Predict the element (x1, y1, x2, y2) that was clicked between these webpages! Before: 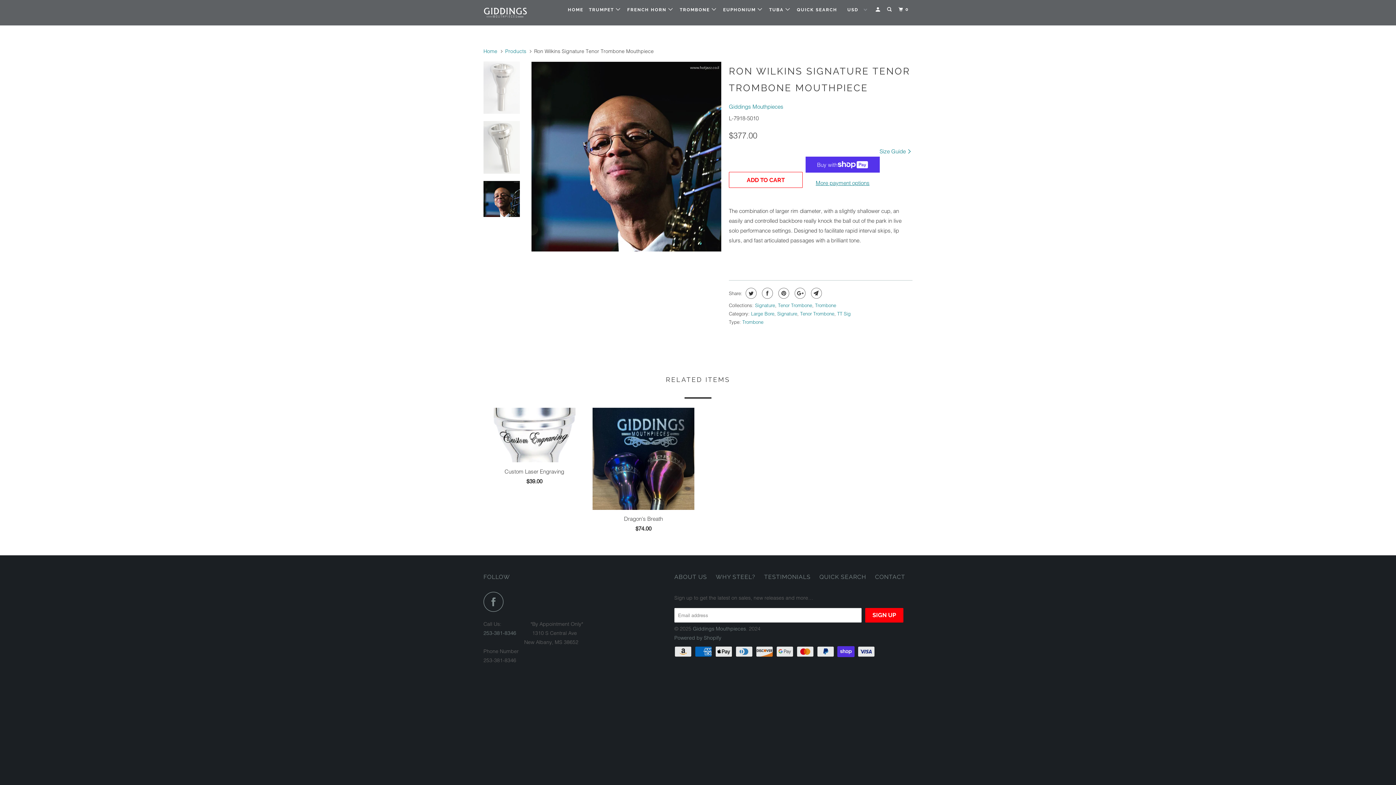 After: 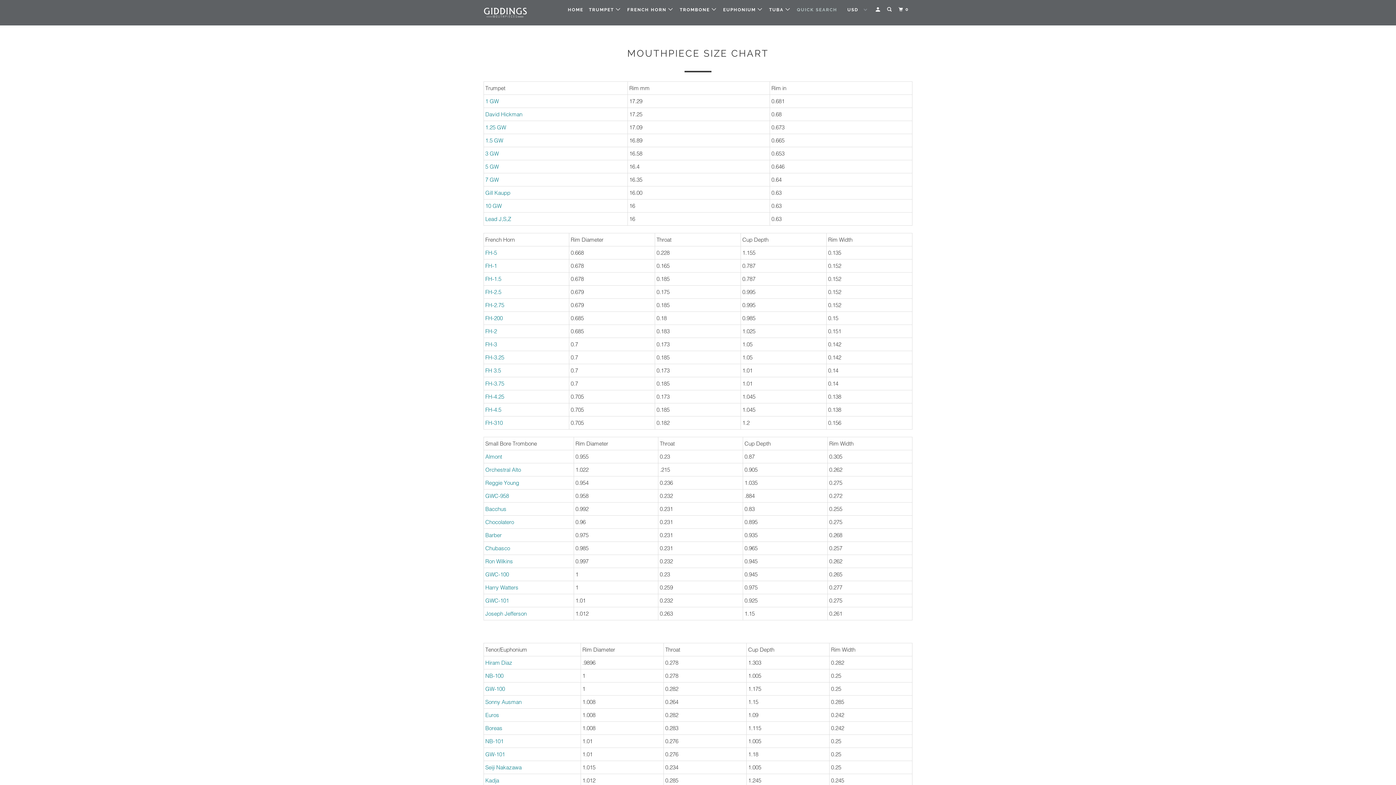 Action: bbox: (795, 4, 838, 15) label: QUICK SEARCH